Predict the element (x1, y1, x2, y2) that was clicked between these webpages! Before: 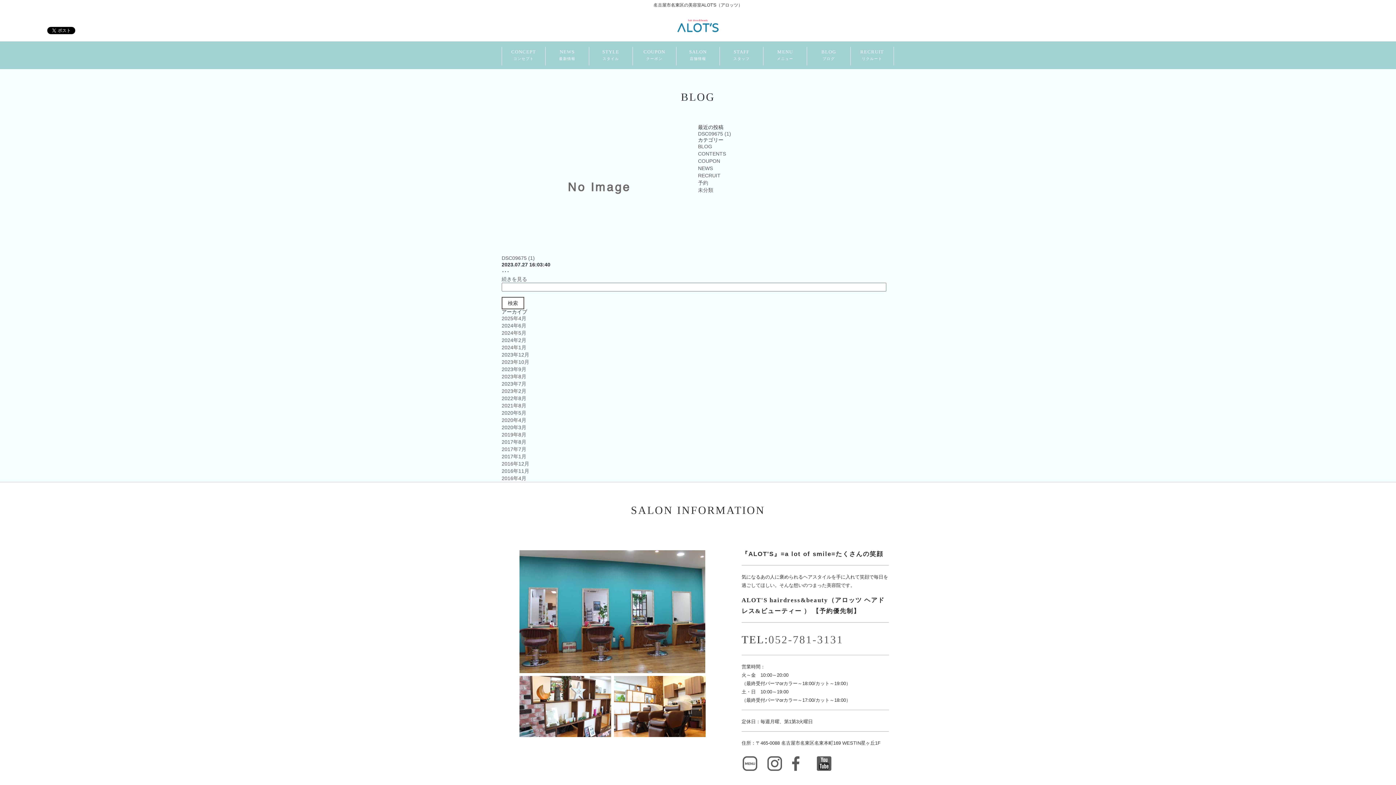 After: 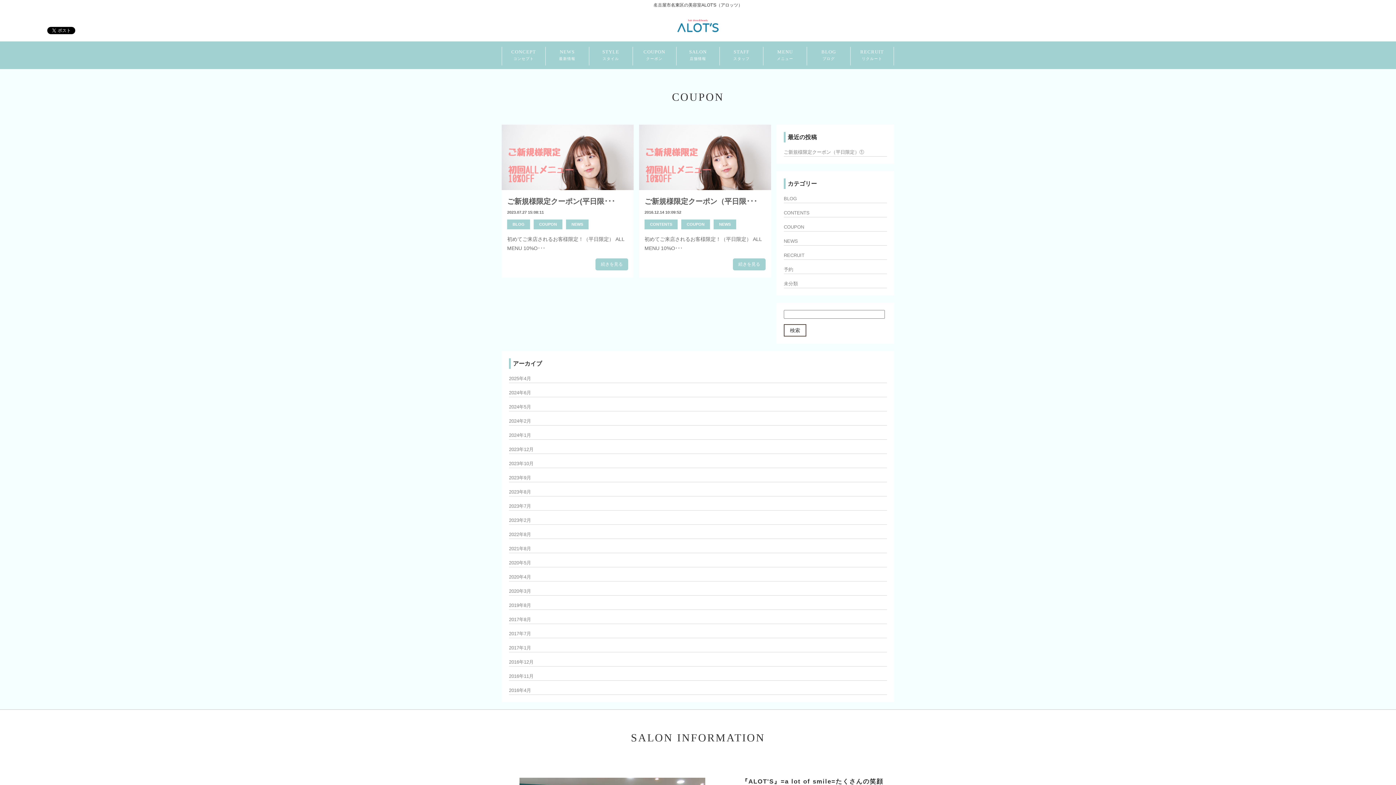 Action: label: COUPON
クーポン bbox: (632, 48, 676, 61)